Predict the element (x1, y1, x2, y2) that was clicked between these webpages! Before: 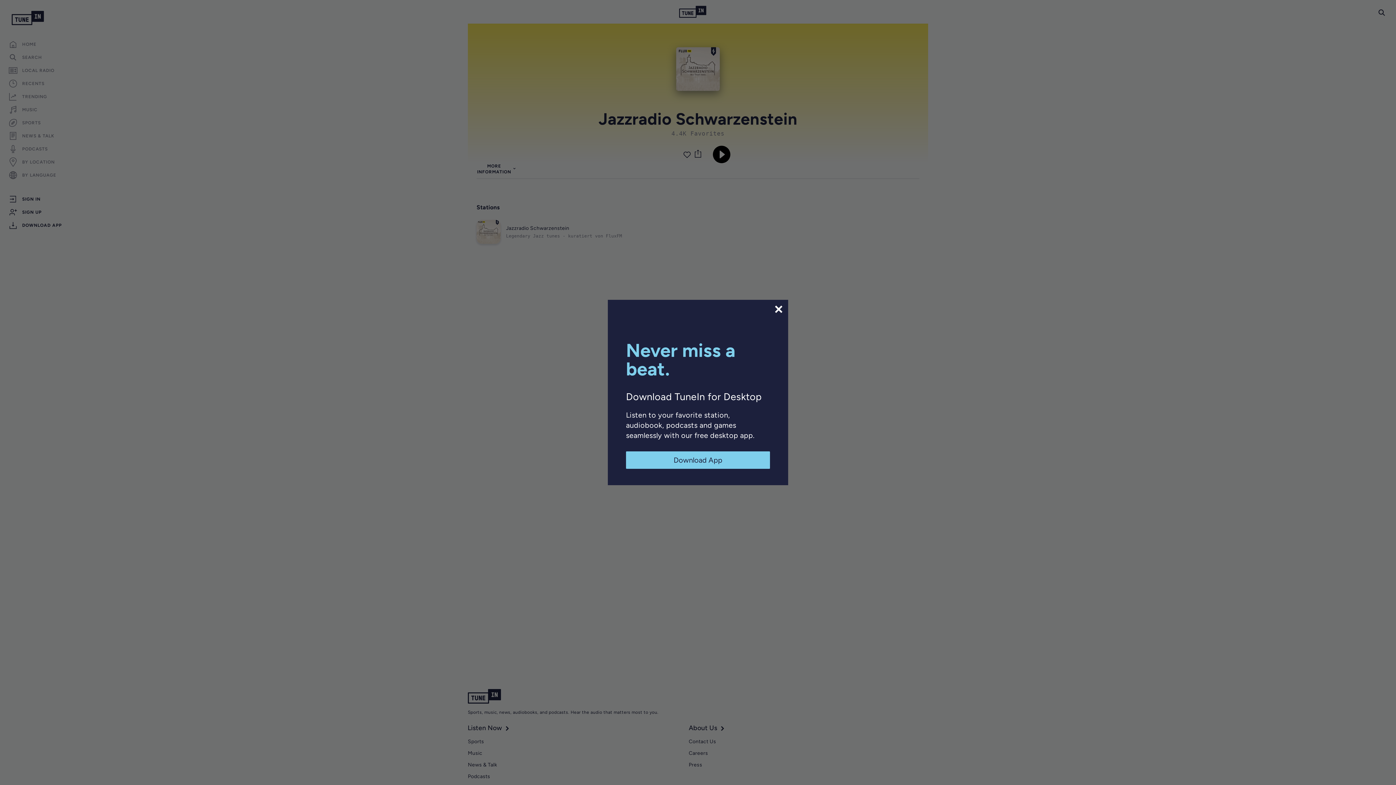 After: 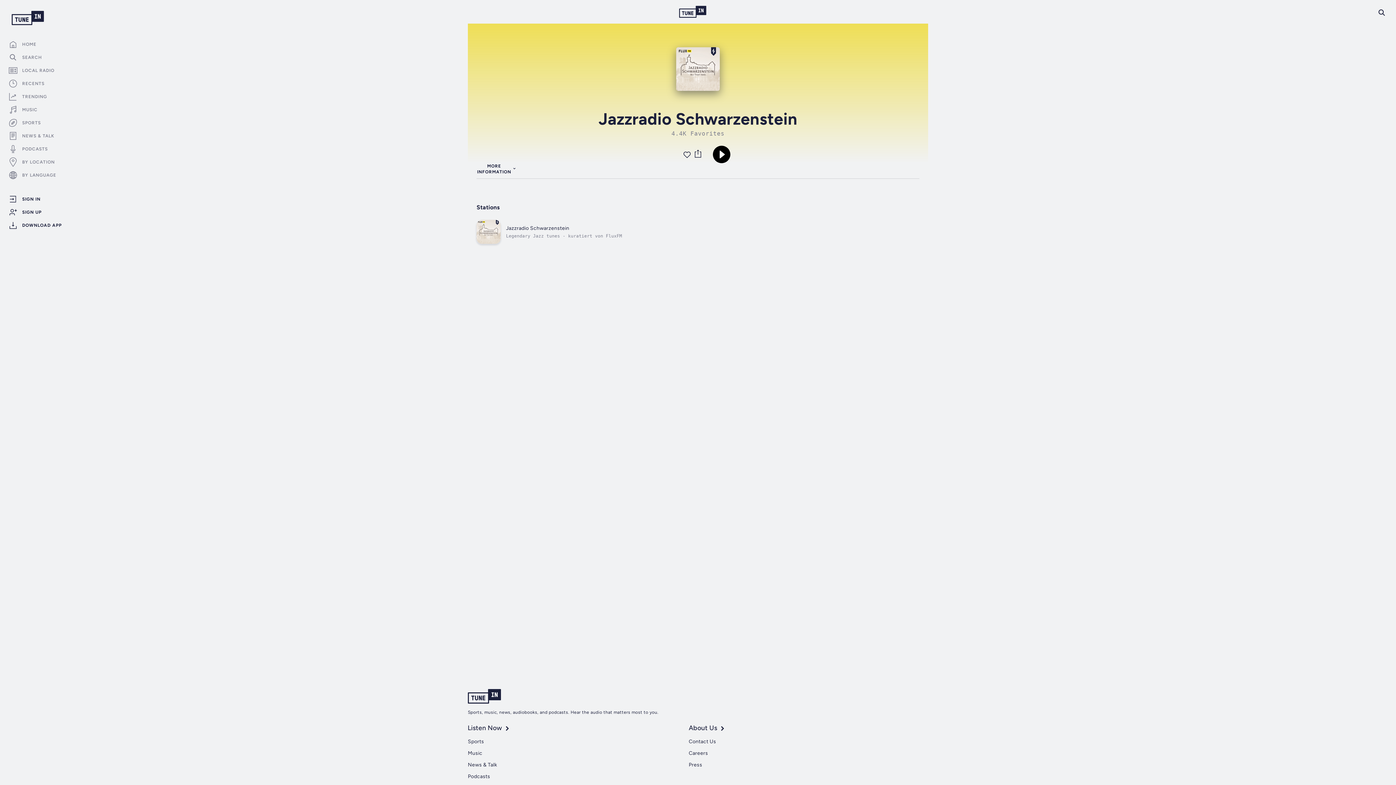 Action: bbox: (626, 451, 770, 469) label: Download App